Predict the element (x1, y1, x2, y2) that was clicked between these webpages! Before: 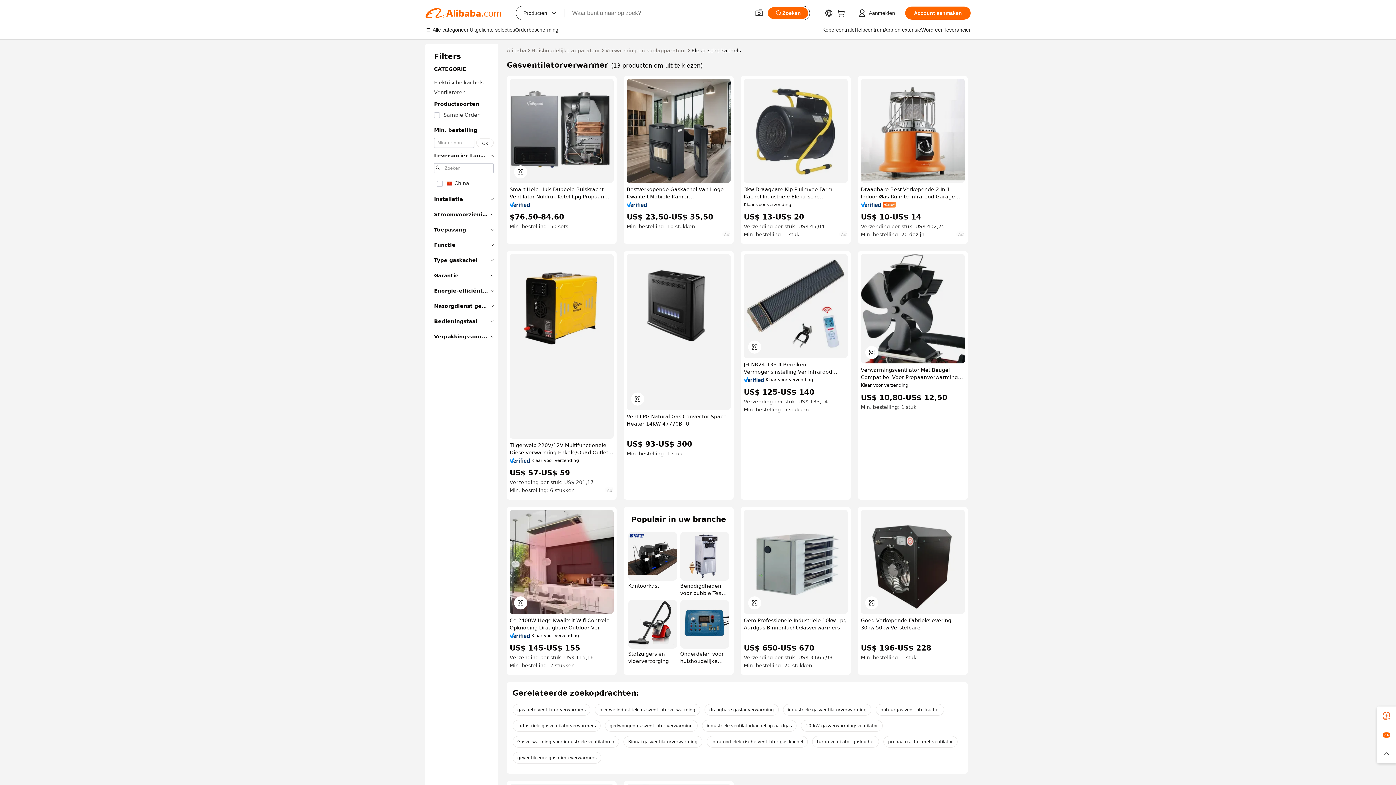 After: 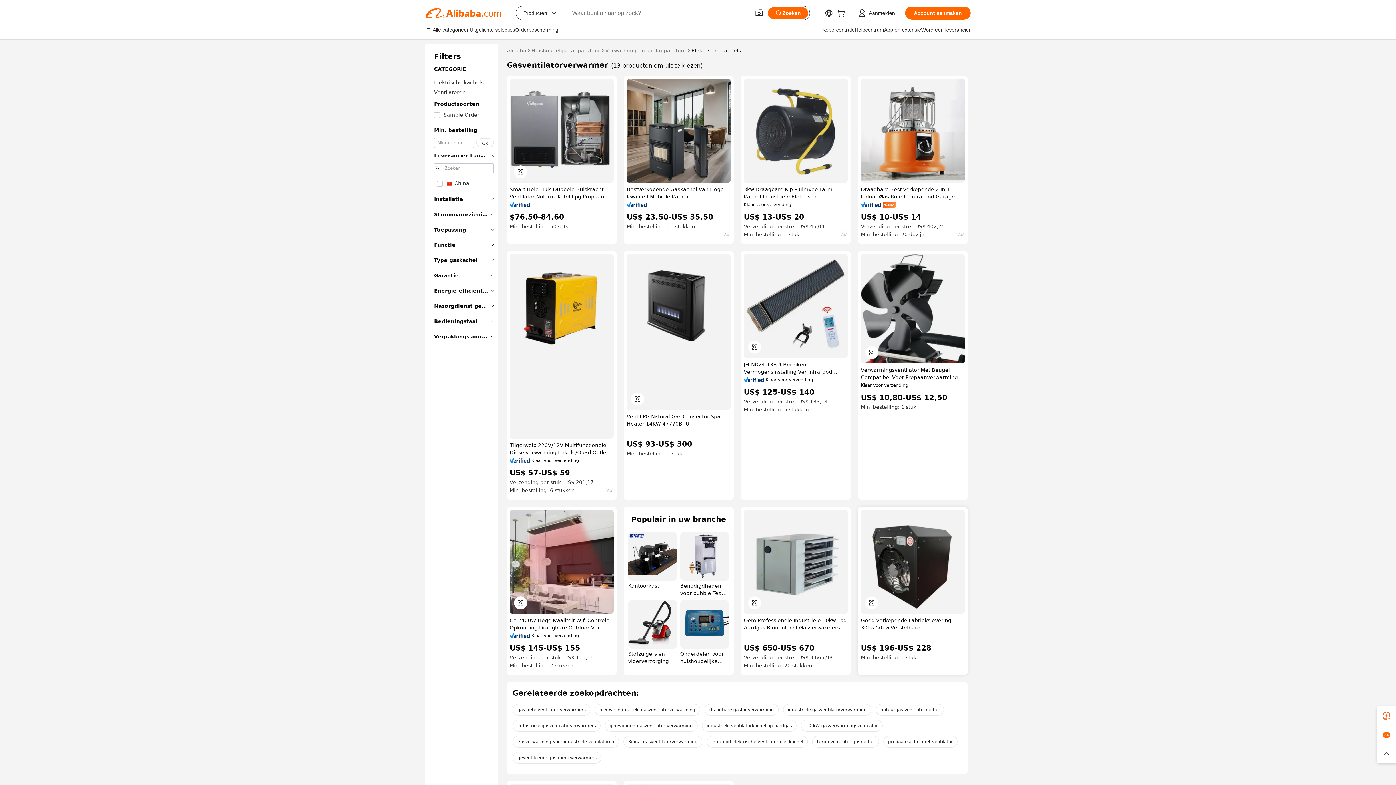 Action: label: Goed Verkopende Fabriekslevering 30kw 50kw Verstelbare Gasluchtverwarmer Industriële Draagbare Luchtverhitters bbox: (861, 616, 965, 631)